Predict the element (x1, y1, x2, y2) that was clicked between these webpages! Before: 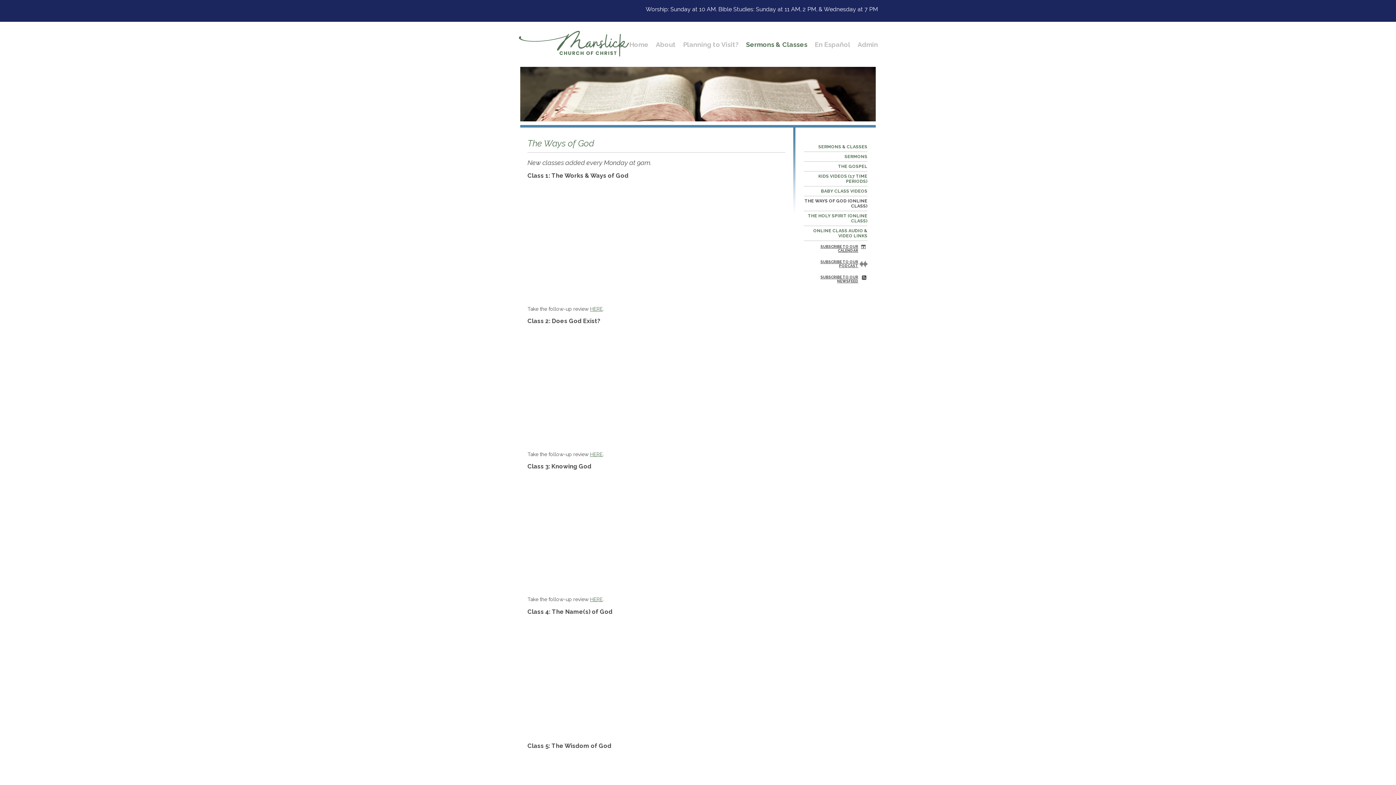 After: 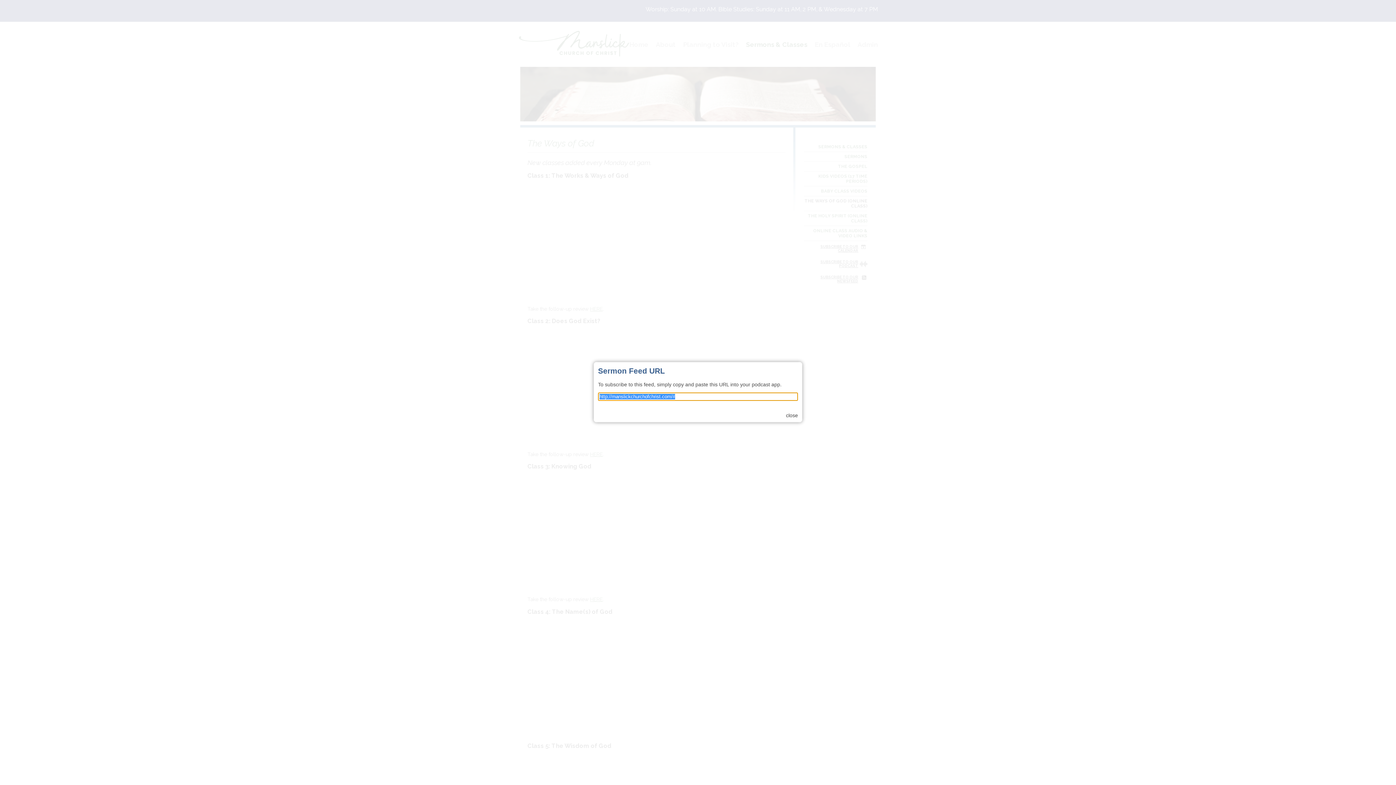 Action: label: SUBSCRIBE TO OUR PODCAST bbox: (804, 256, 867, 271)